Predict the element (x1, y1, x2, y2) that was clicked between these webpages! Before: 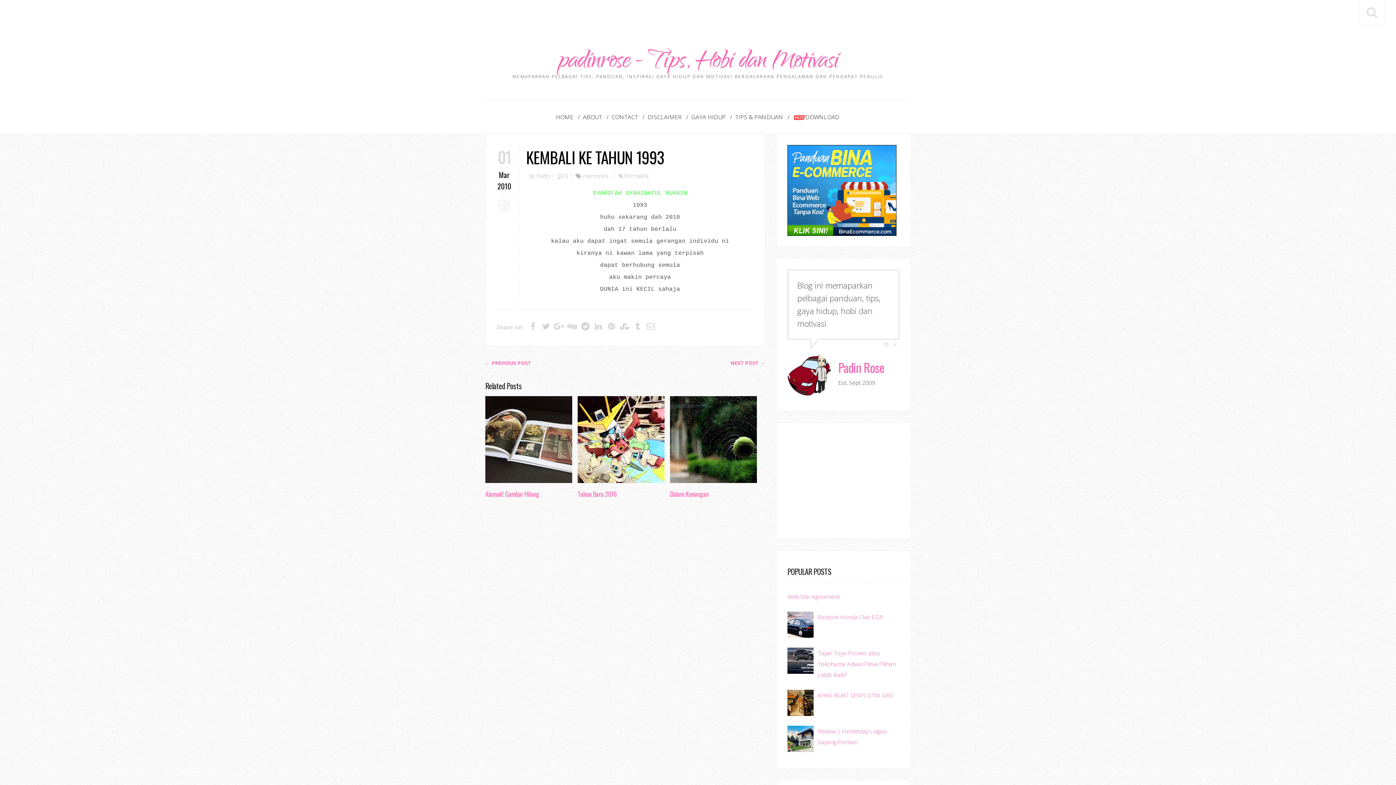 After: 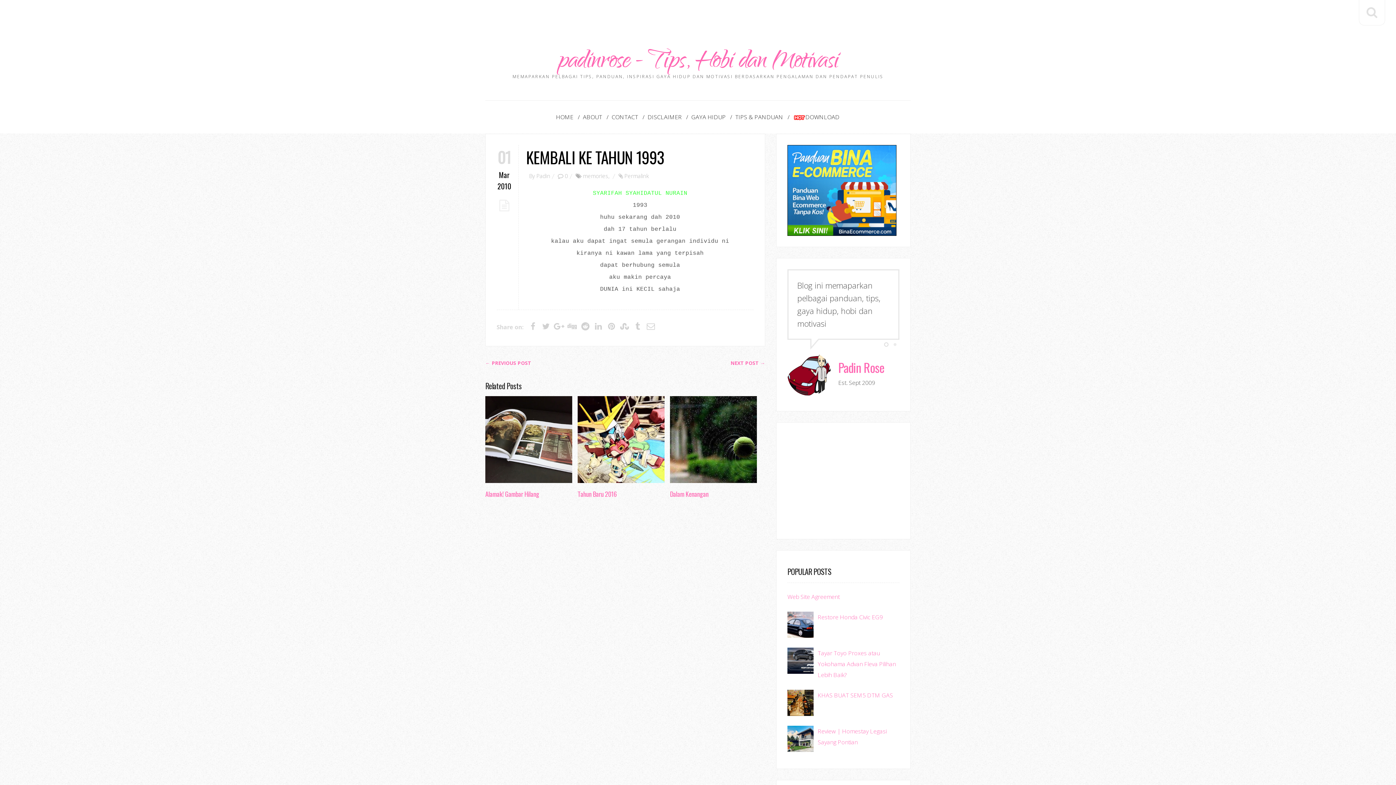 Action: bbox: (787, 620, 816, 628)